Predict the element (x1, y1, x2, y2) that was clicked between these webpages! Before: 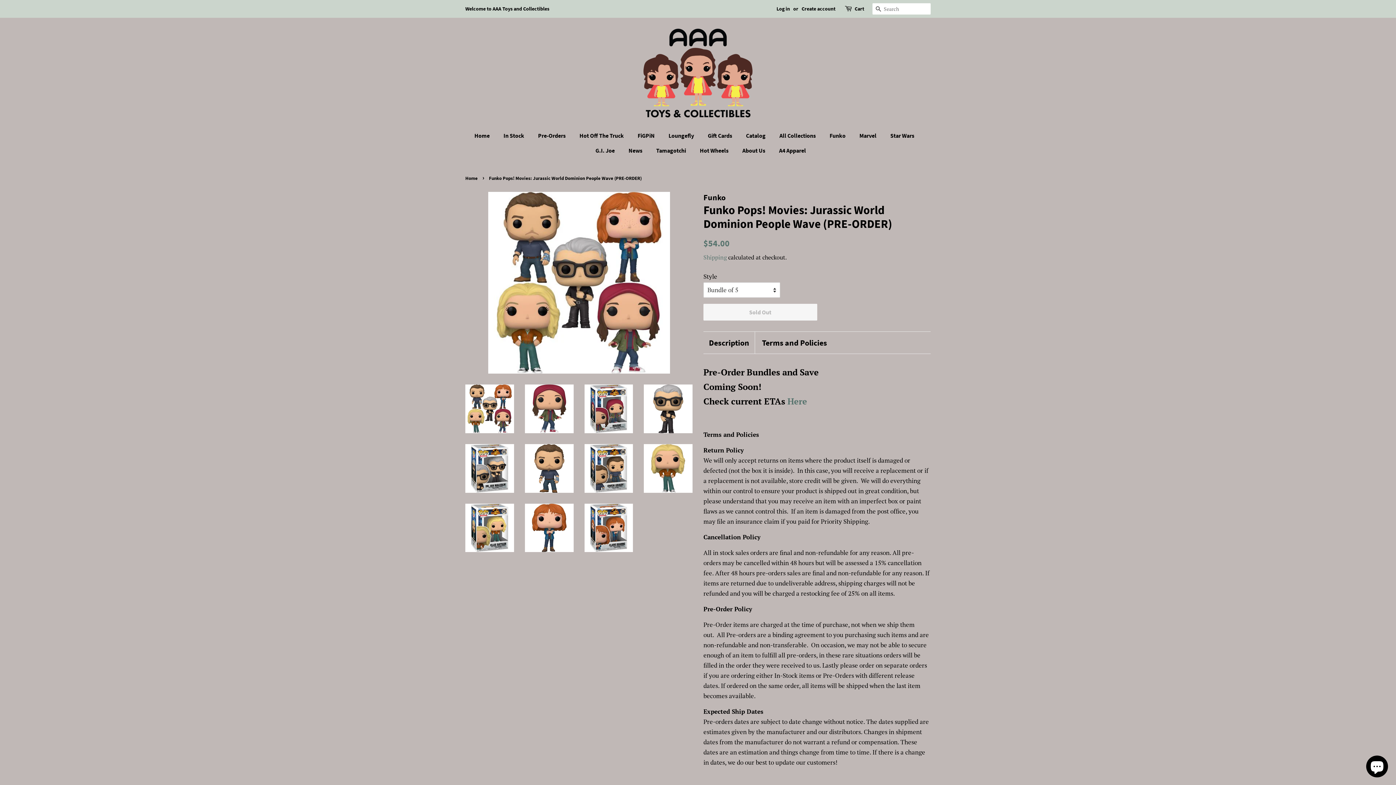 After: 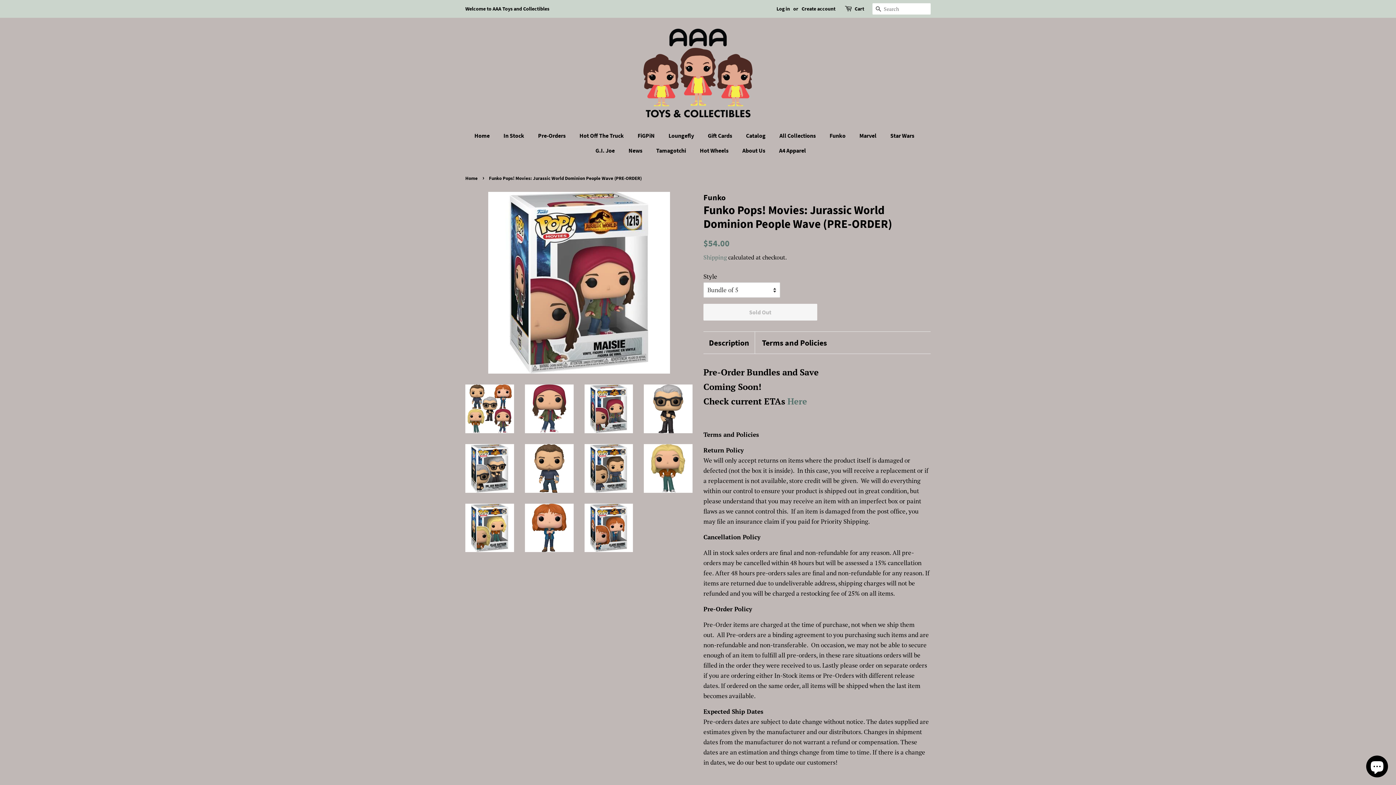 Action: bbox: (584, 384, 633, 433)